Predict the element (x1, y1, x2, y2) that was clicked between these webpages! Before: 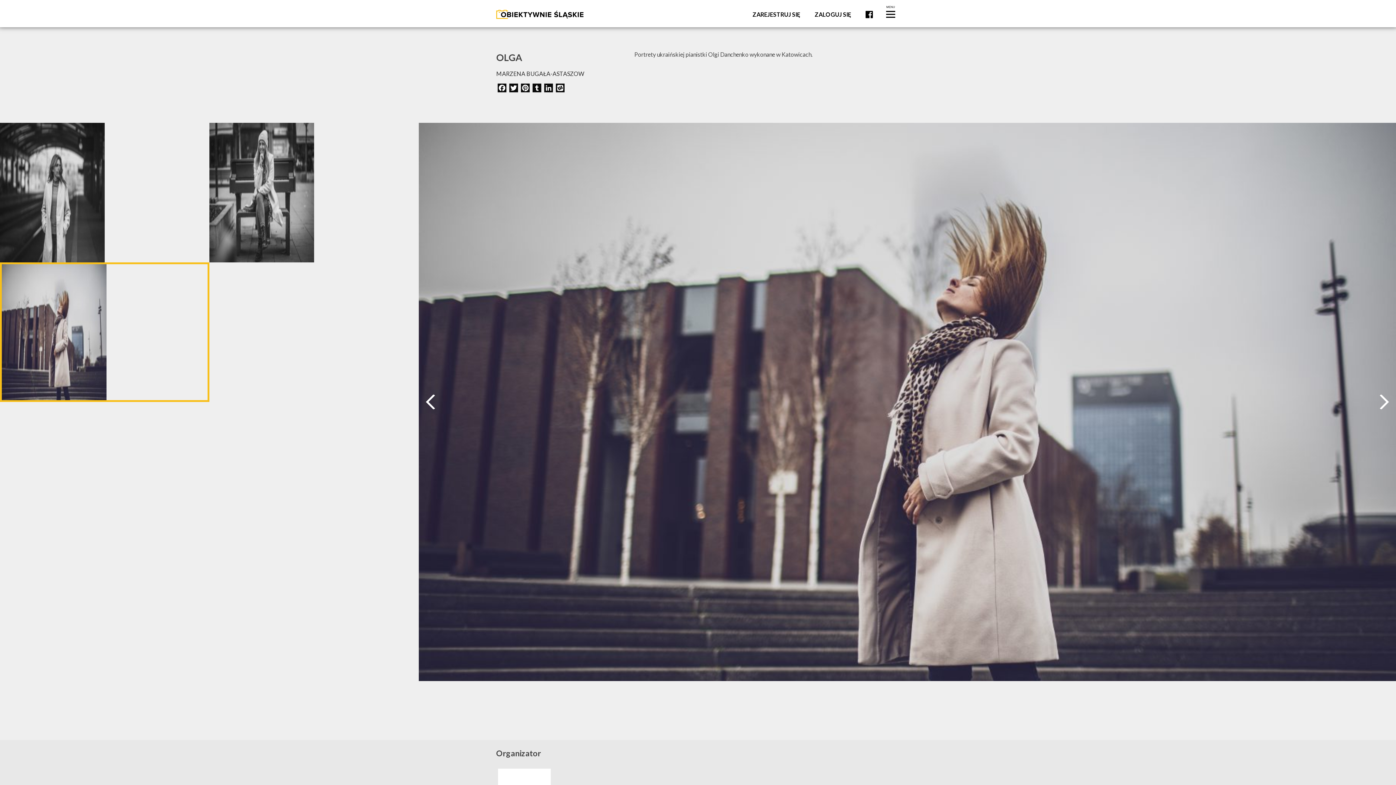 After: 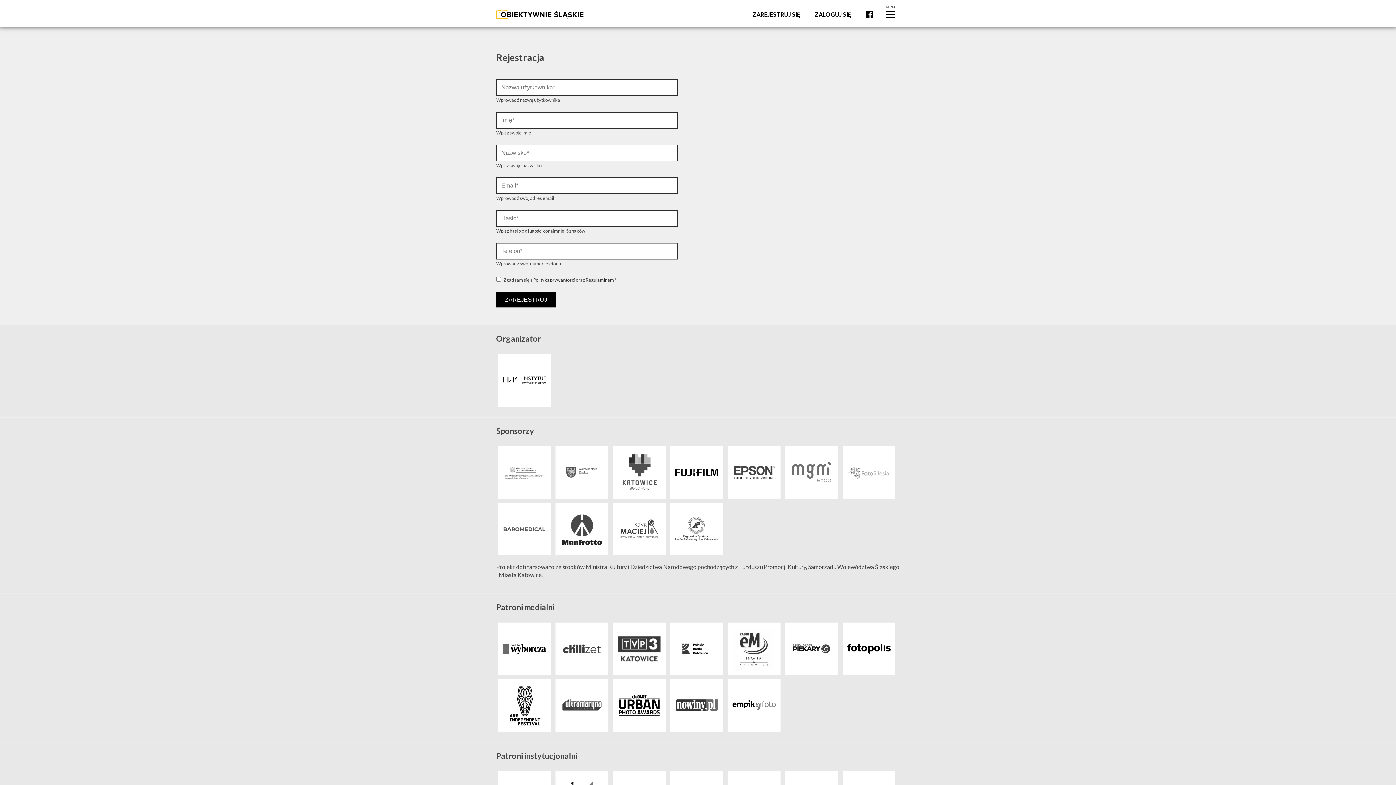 Action: bbox: (752, 10, 800, 17) label: ZAREJESTRUJ SIĘ